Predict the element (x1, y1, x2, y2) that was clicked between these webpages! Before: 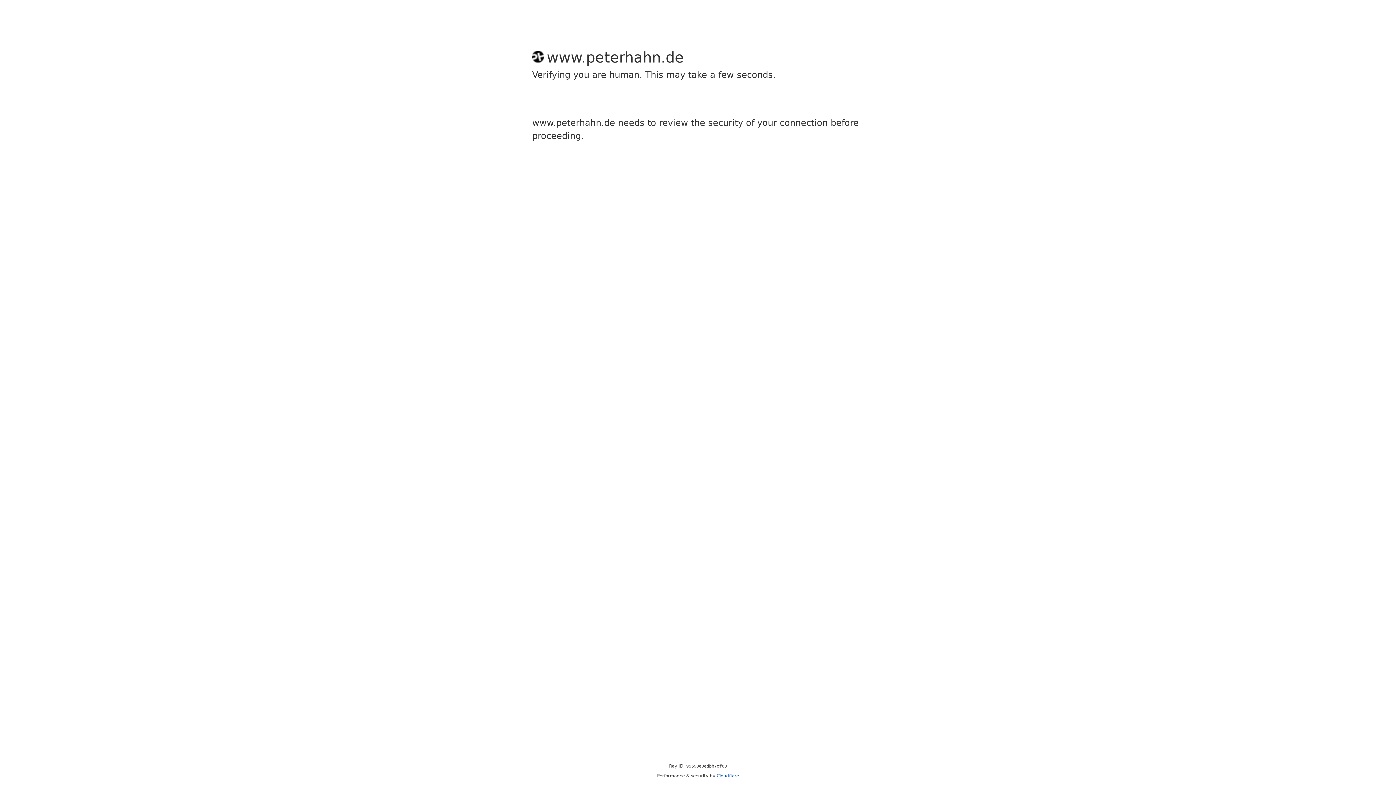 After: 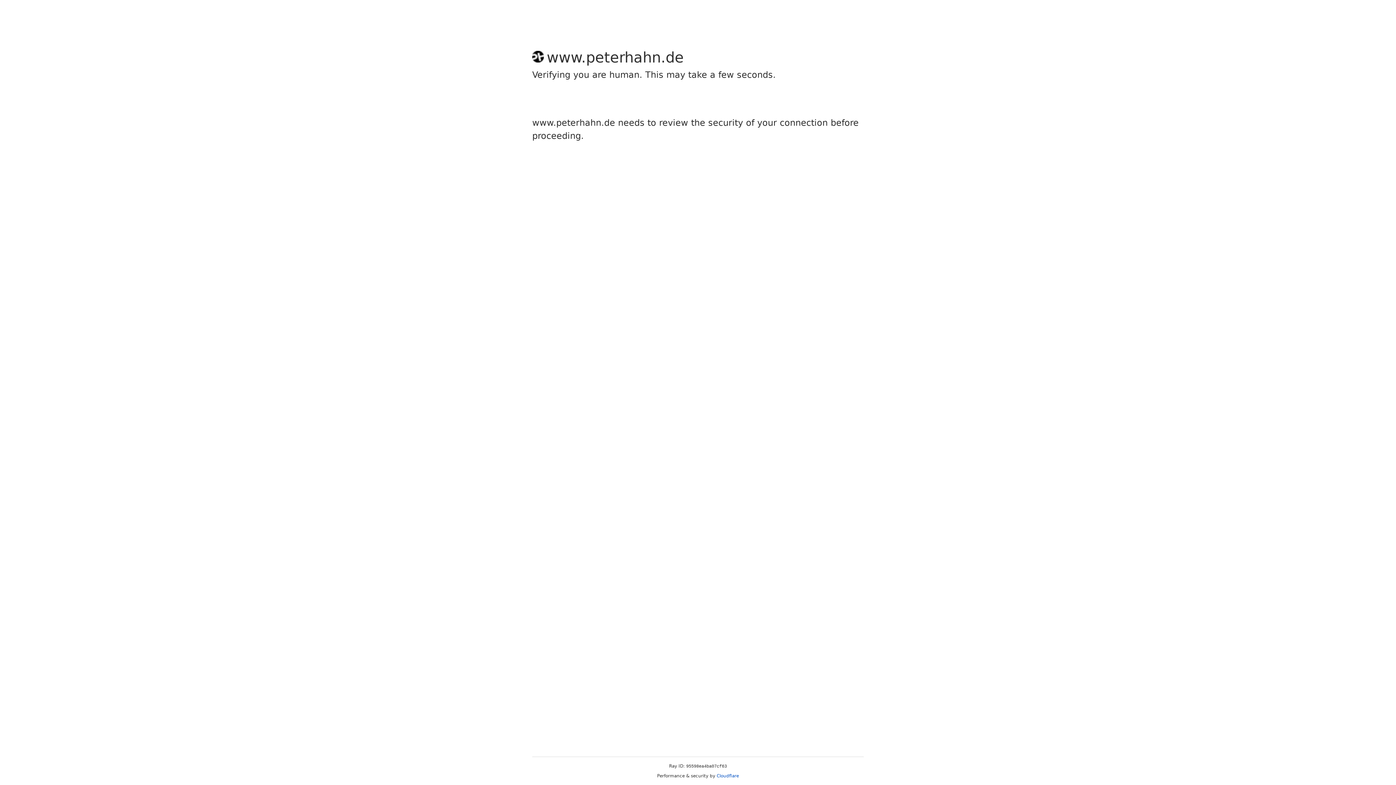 Action: label: Cloudflare bbox: (716, 773, 739, 778)